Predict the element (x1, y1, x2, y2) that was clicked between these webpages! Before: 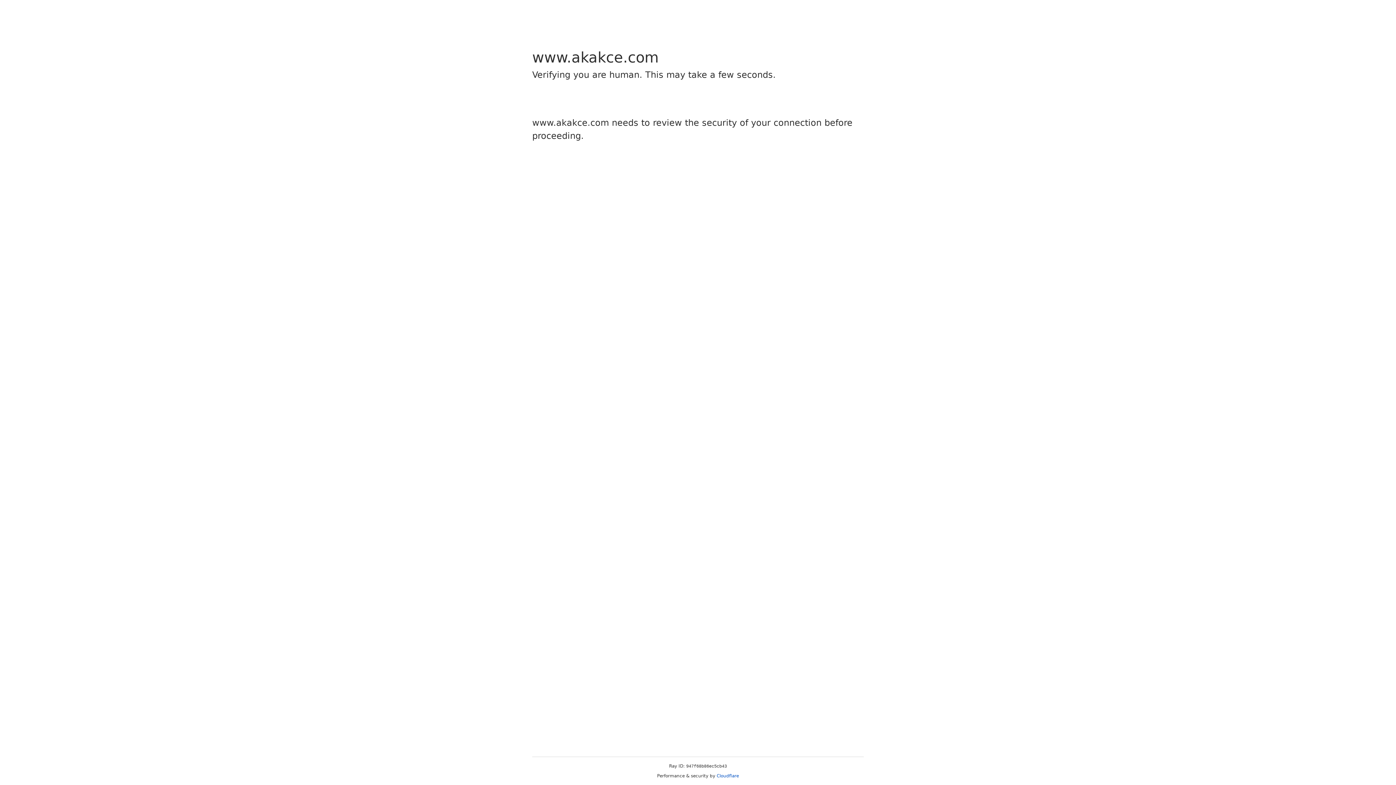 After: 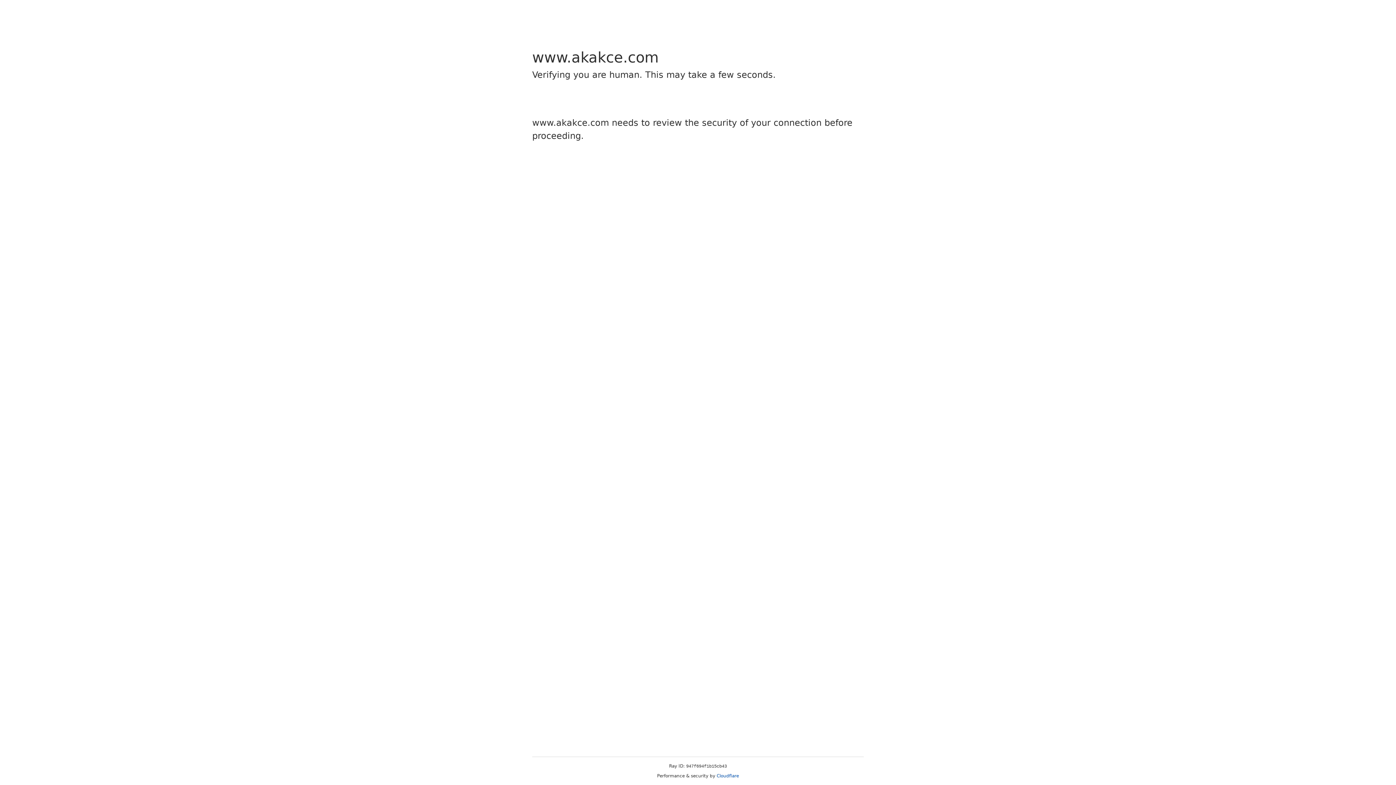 Action: label: Cloudflare bbox: (716, 773, 739, 778)